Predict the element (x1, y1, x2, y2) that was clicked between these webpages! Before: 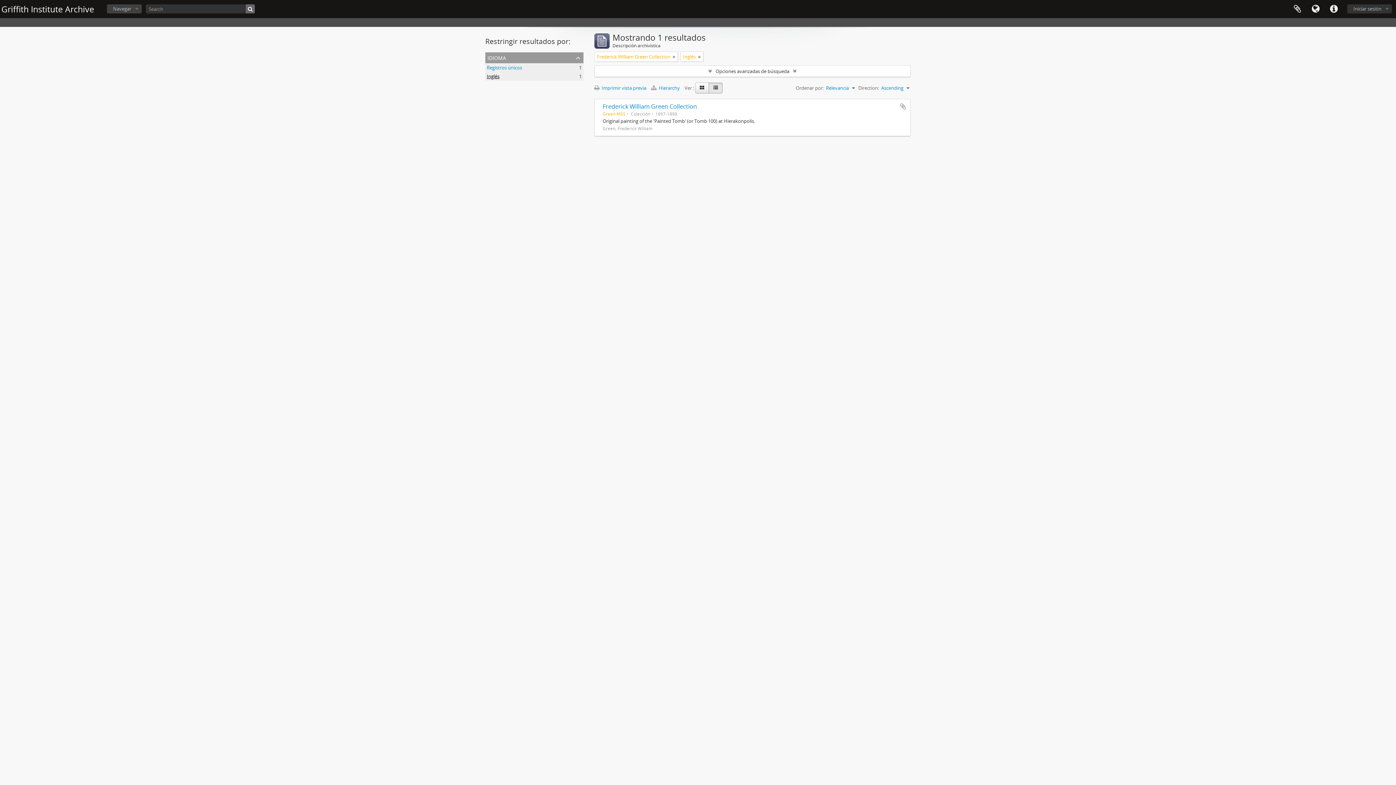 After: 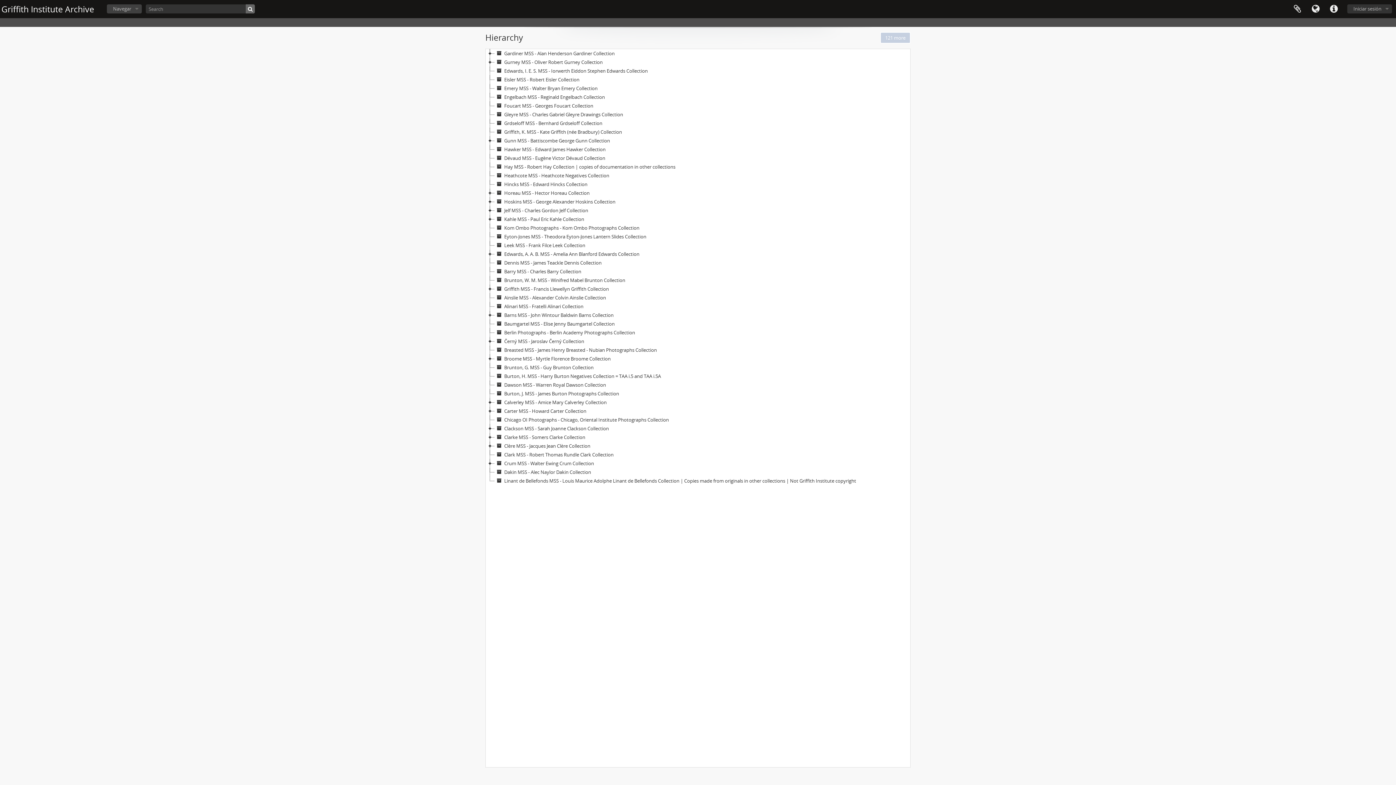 Action: bbox: (651, 84, 684, 91) label:  Hierarchy 